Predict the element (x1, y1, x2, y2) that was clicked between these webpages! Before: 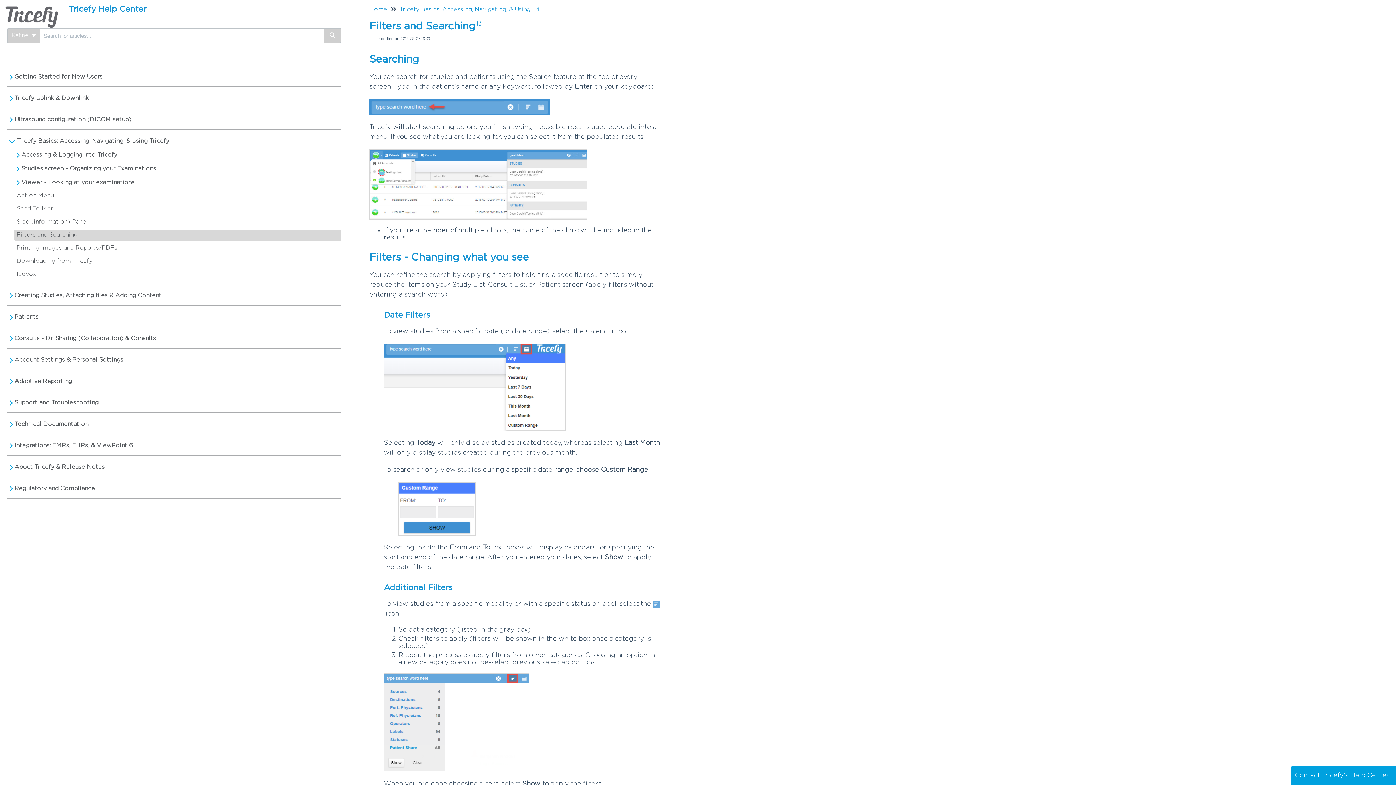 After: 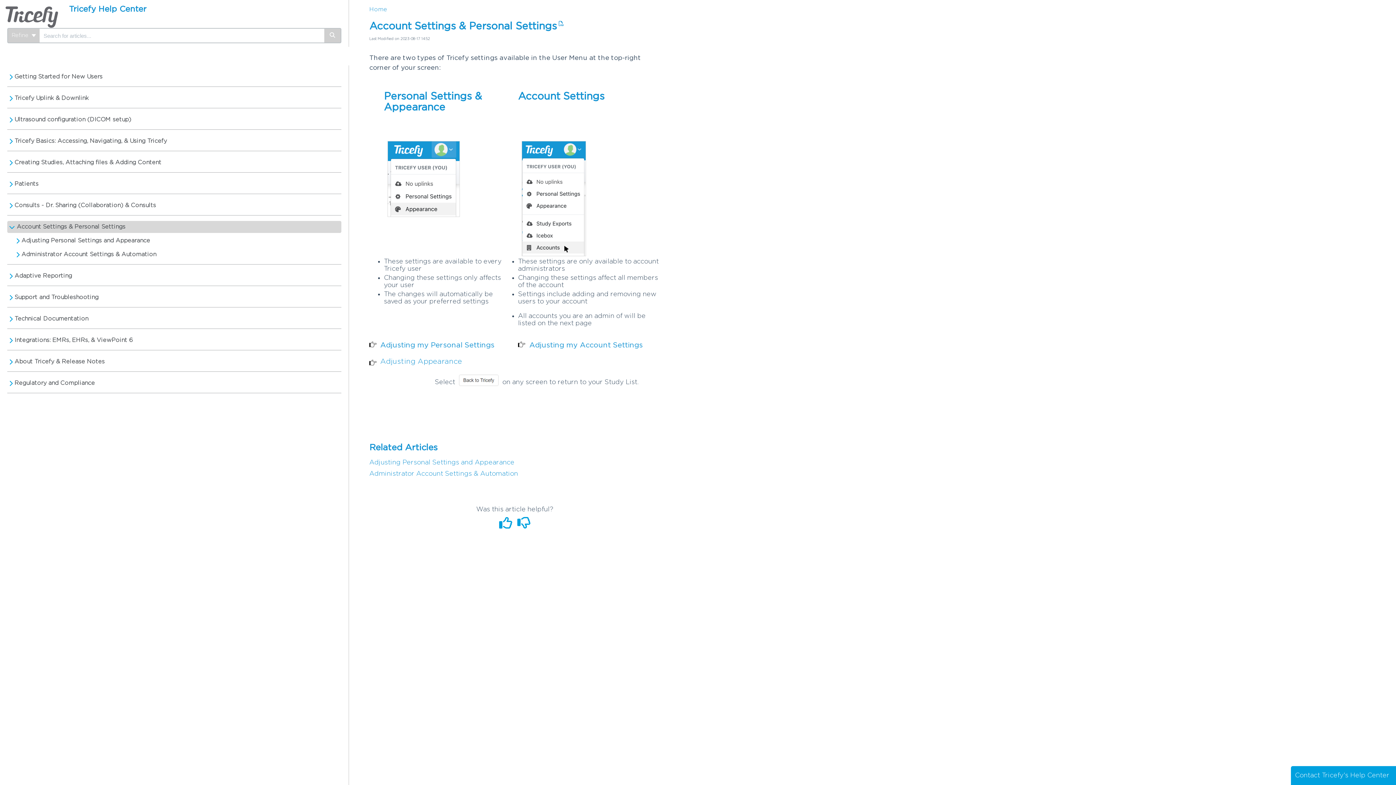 Action: label: Account Settings & Personal Settings bbox: (12, 354, 313, 366)